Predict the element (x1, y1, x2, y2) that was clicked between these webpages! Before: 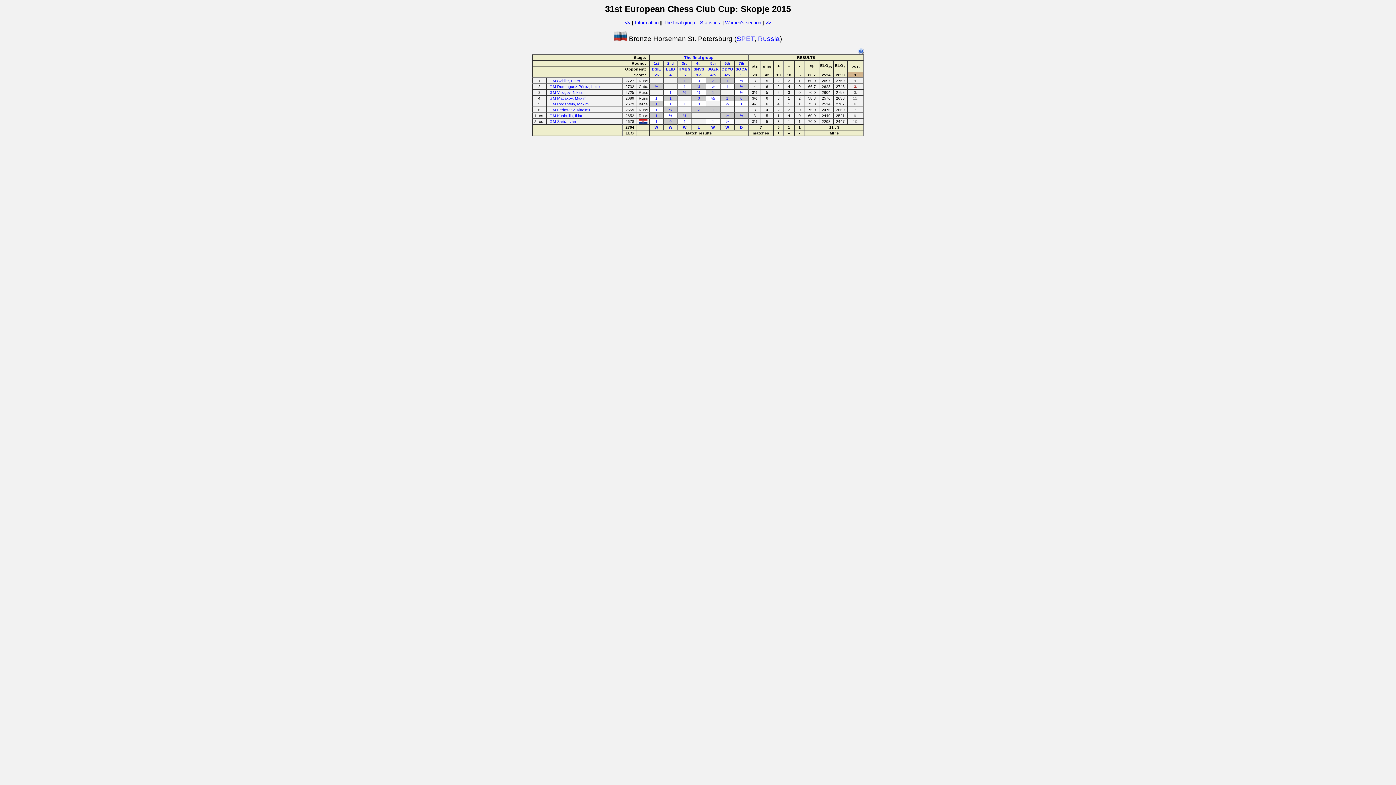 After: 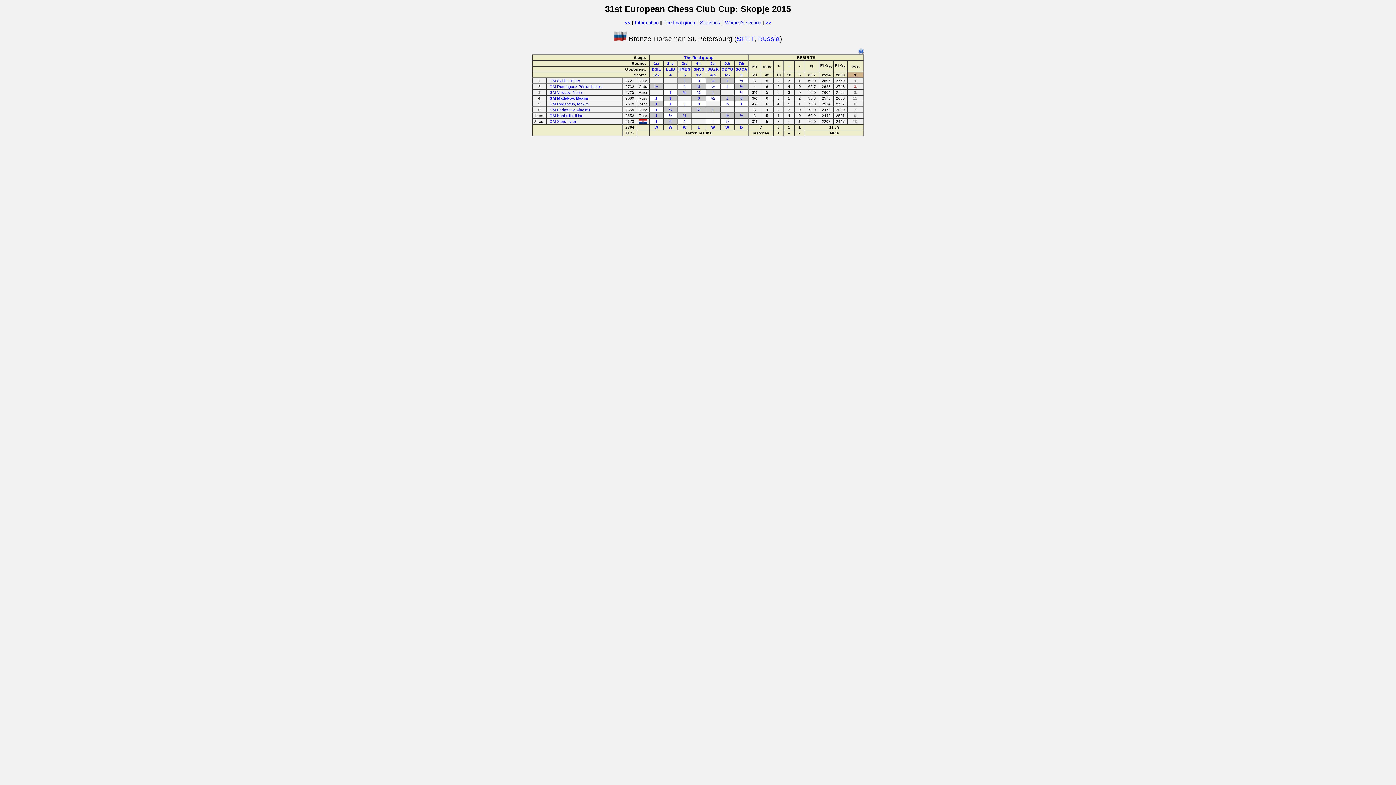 Action: label: GM Matlakov, Maxim bbox: (549, 96, 586, 100)